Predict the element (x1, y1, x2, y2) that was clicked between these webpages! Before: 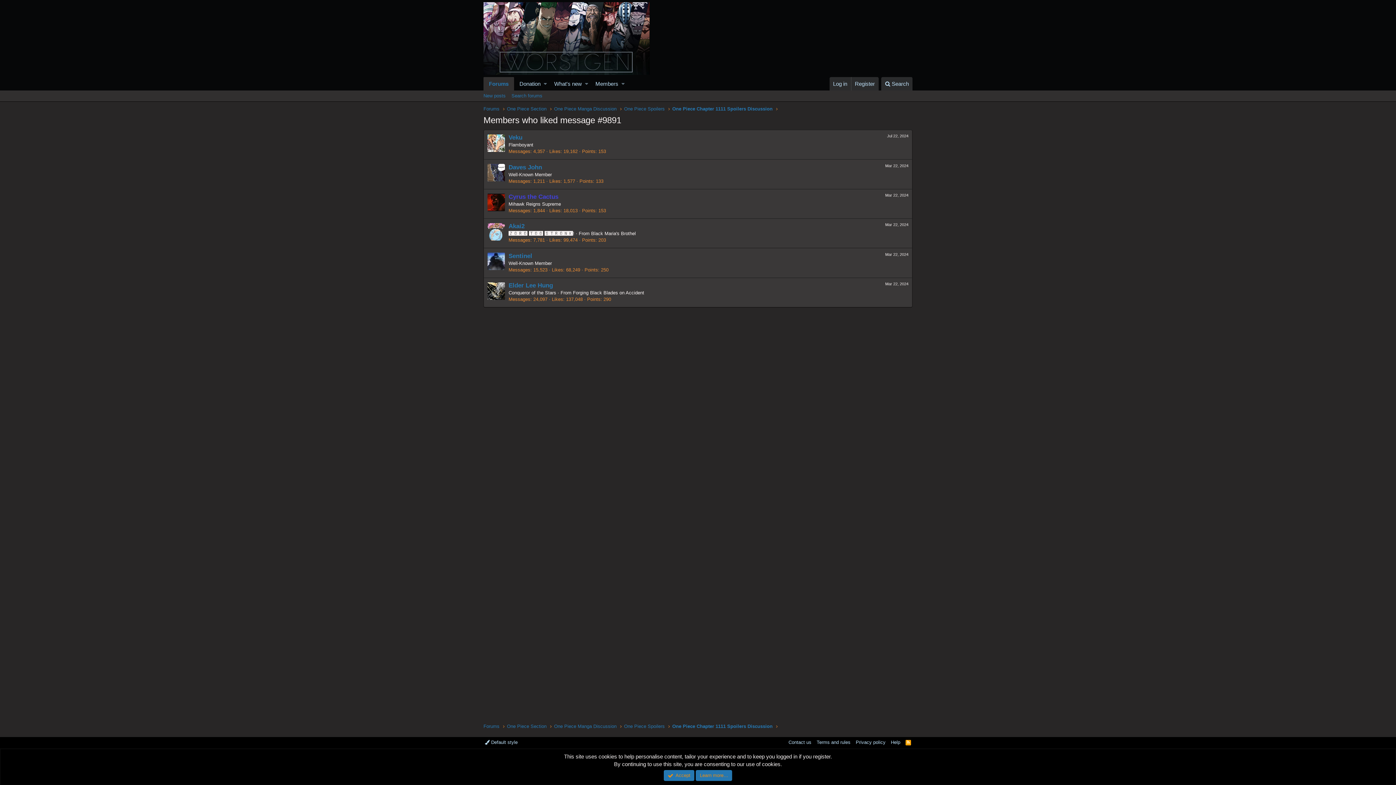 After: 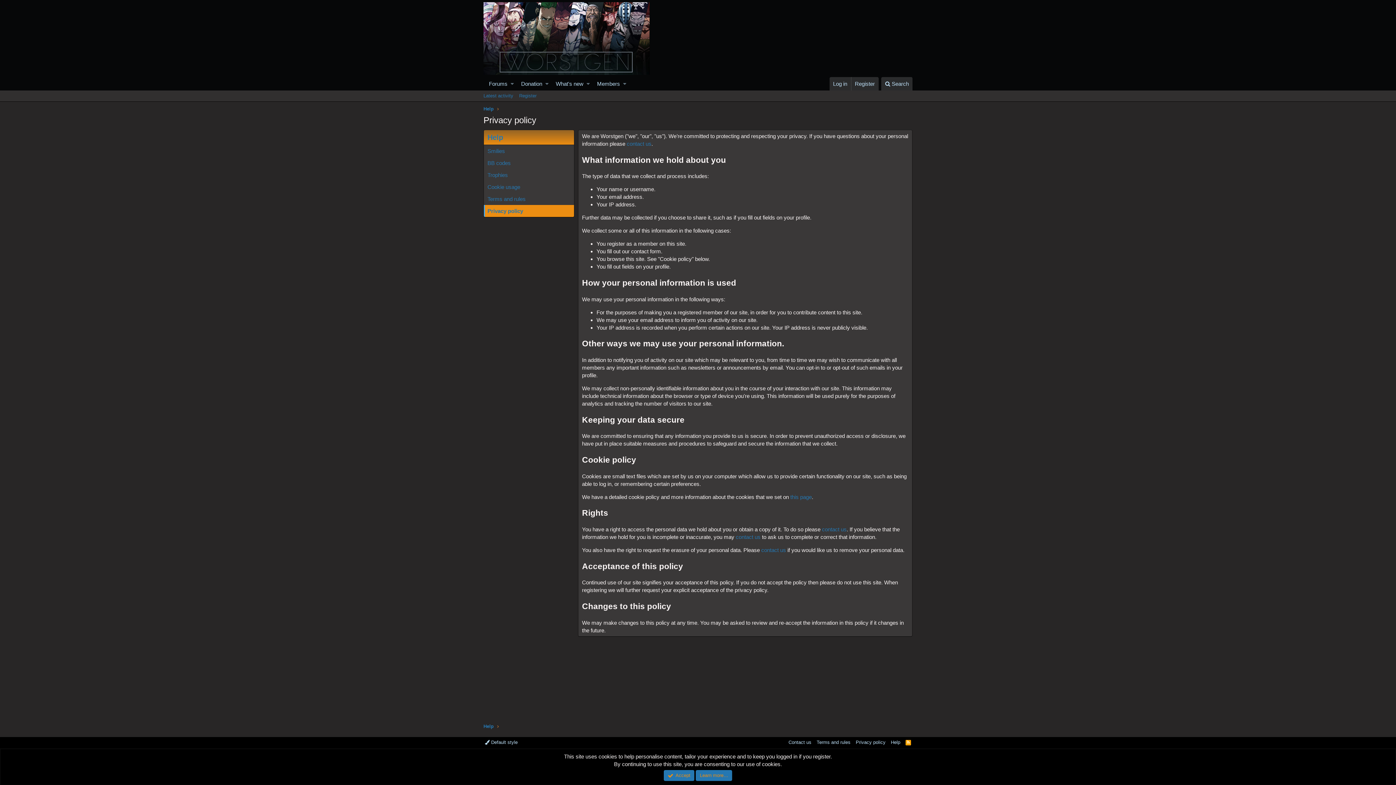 Action: label: Privacy policy bbox: (854, 739, 887, 746)